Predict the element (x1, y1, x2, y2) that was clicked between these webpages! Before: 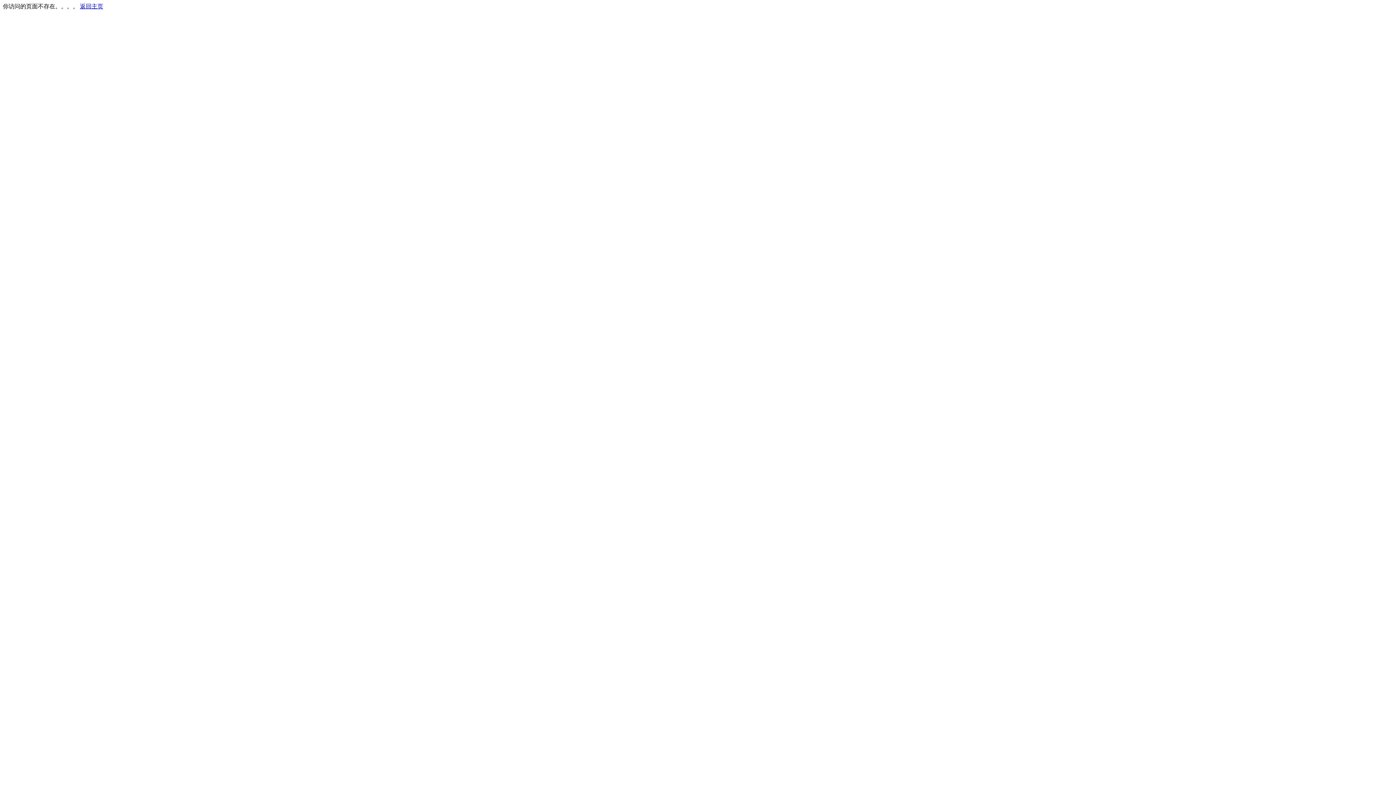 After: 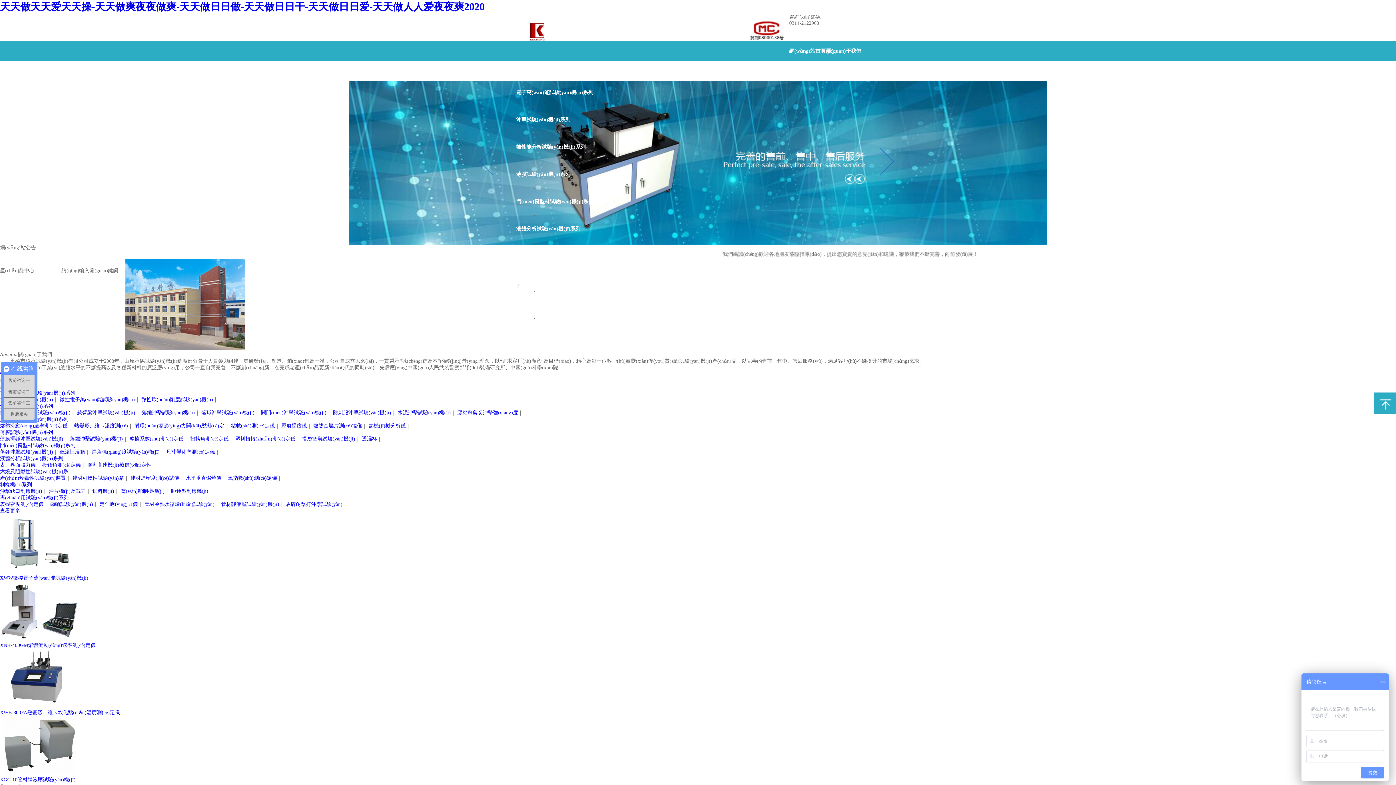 Action: bbox: (80, 3, 103, 9) label: 返回主页